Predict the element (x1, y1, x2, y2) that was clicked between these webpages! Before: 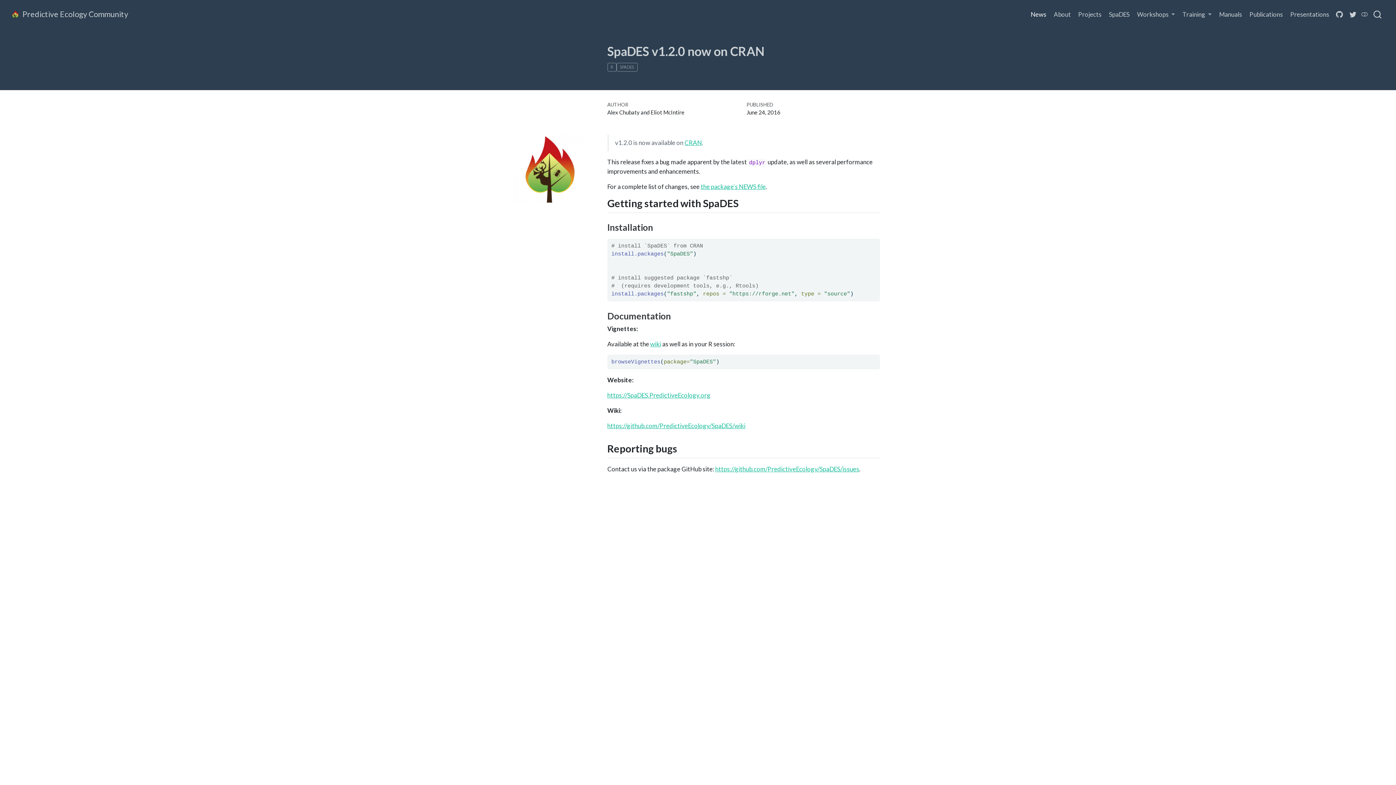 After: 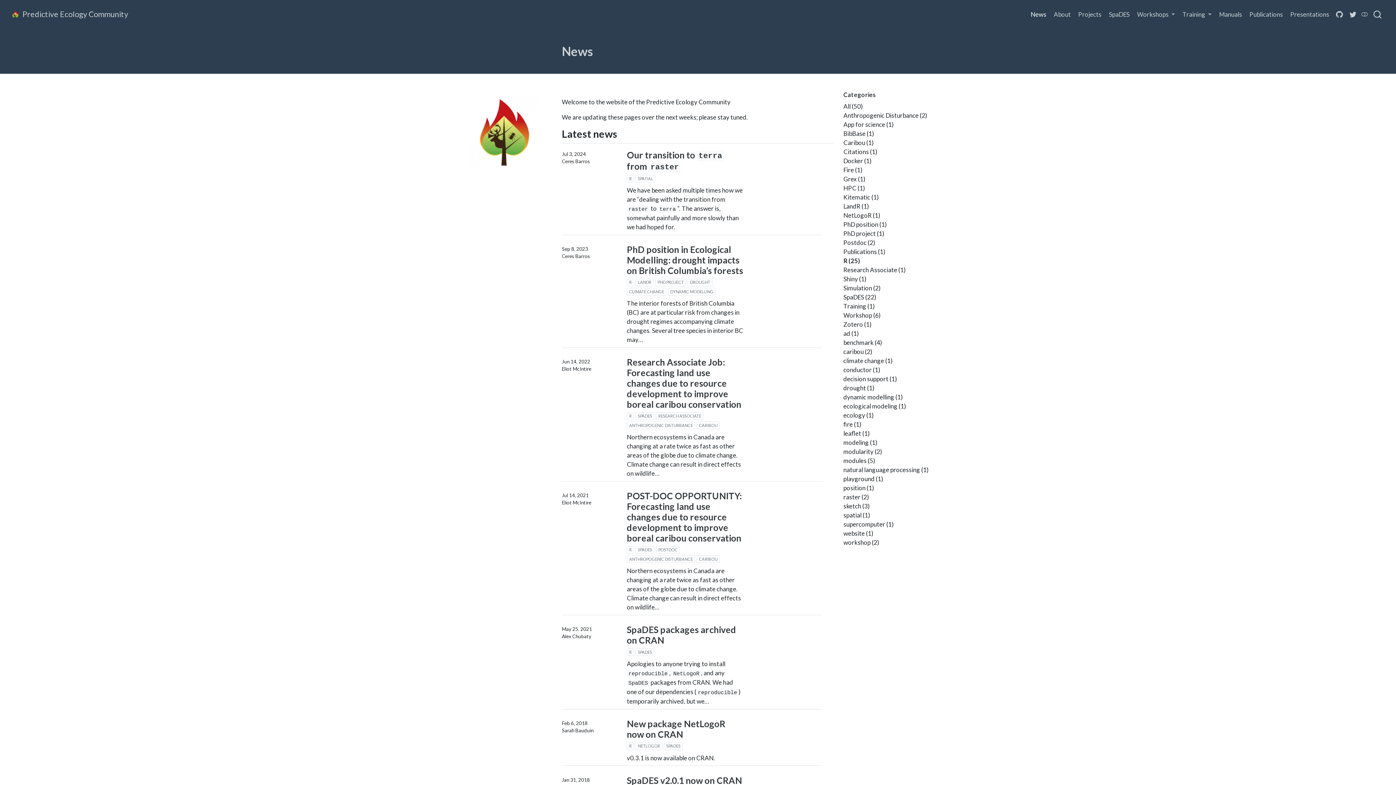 Action: label: R bbox: (610, 64, 613, 69)